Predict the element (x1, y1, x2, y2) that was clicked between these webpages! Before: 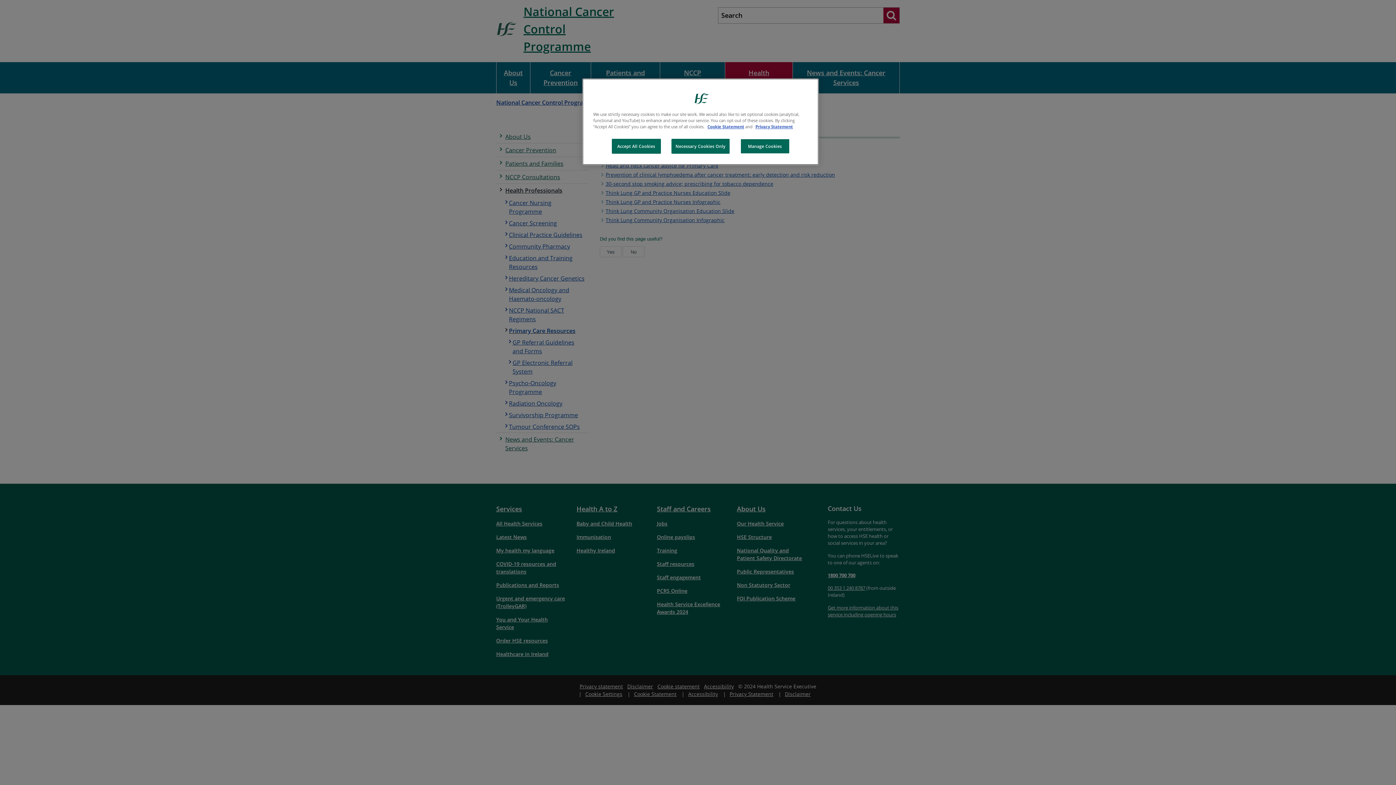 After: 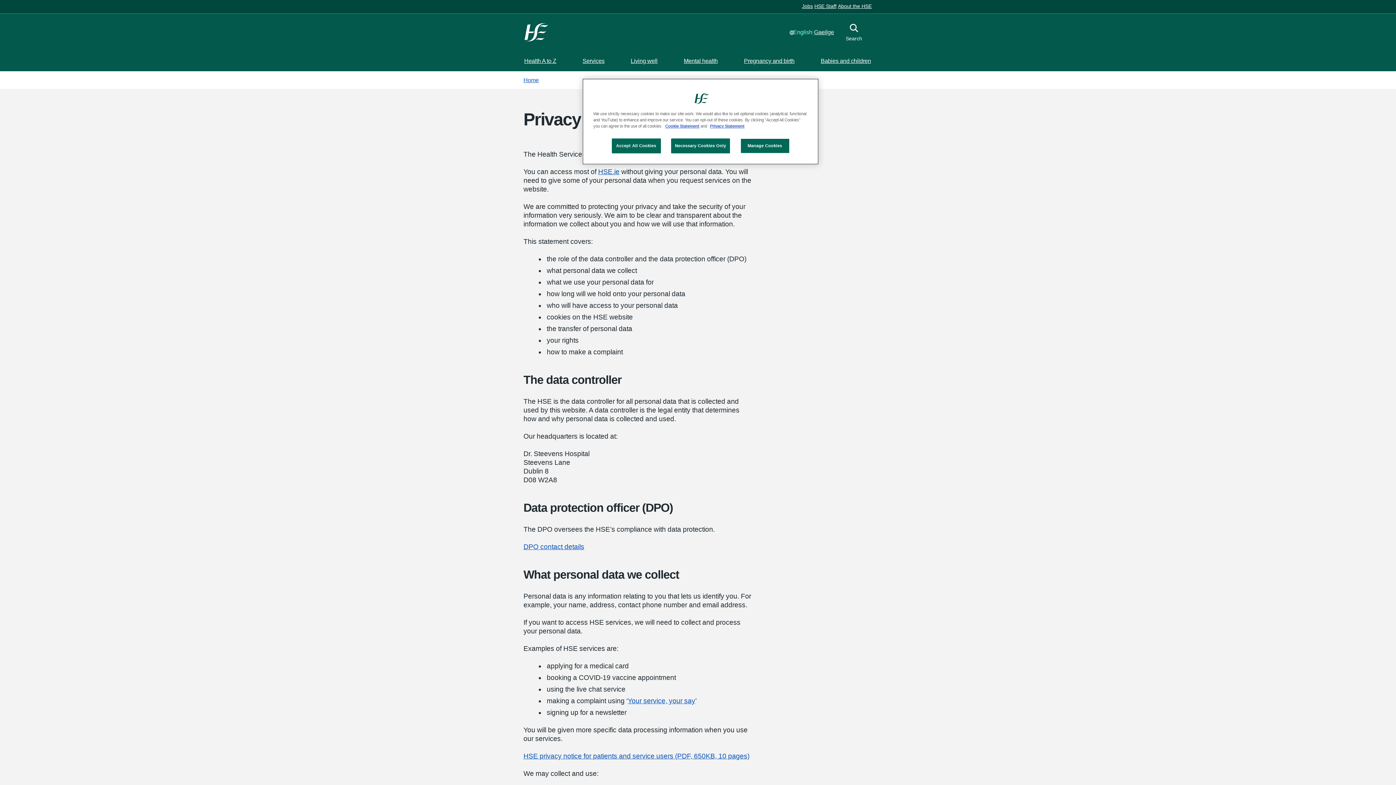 Action: bbox: (755, 124, 793, 129) label: Privacy Statement